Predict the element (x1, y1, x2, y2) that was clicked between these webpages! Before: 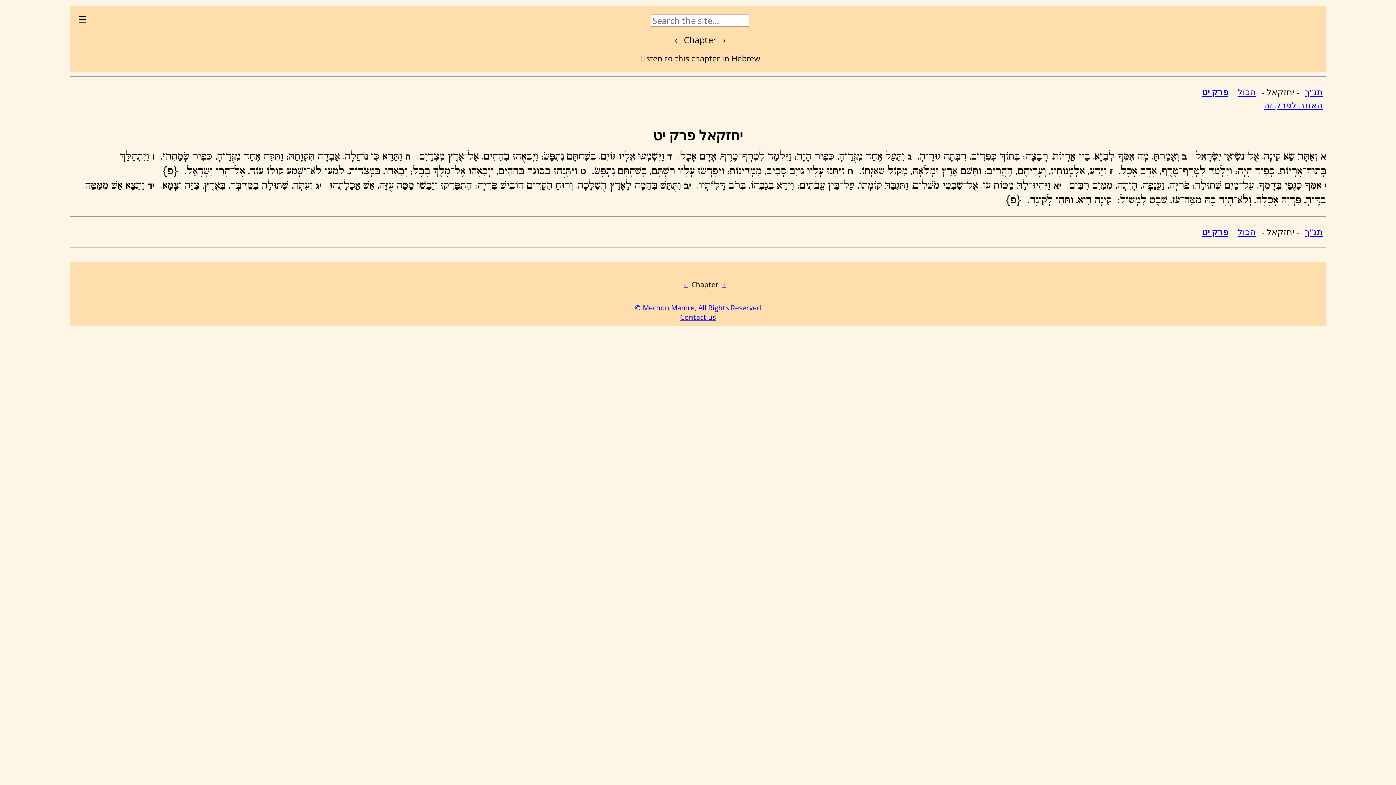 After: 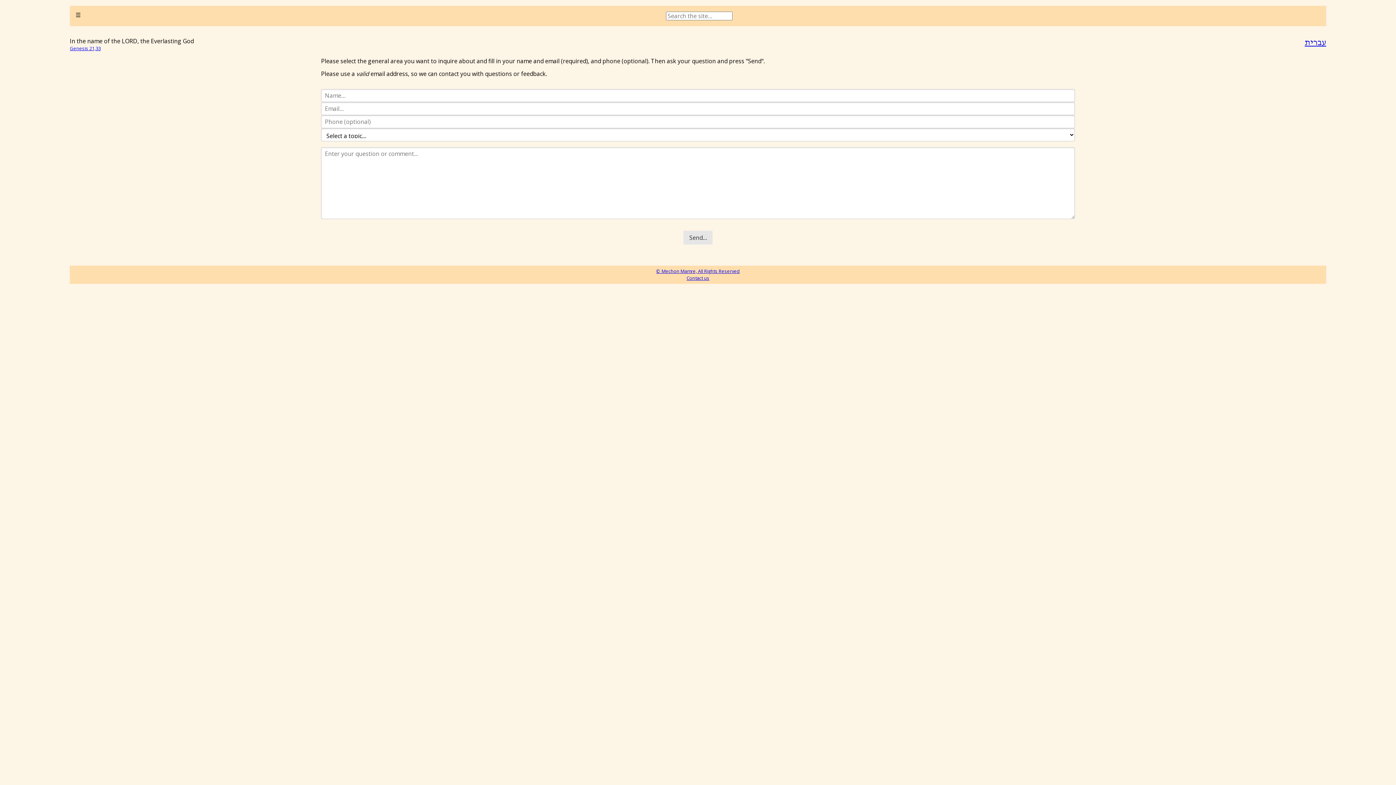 Action: bbox: (680, 312, 716, 322) label: Contact us